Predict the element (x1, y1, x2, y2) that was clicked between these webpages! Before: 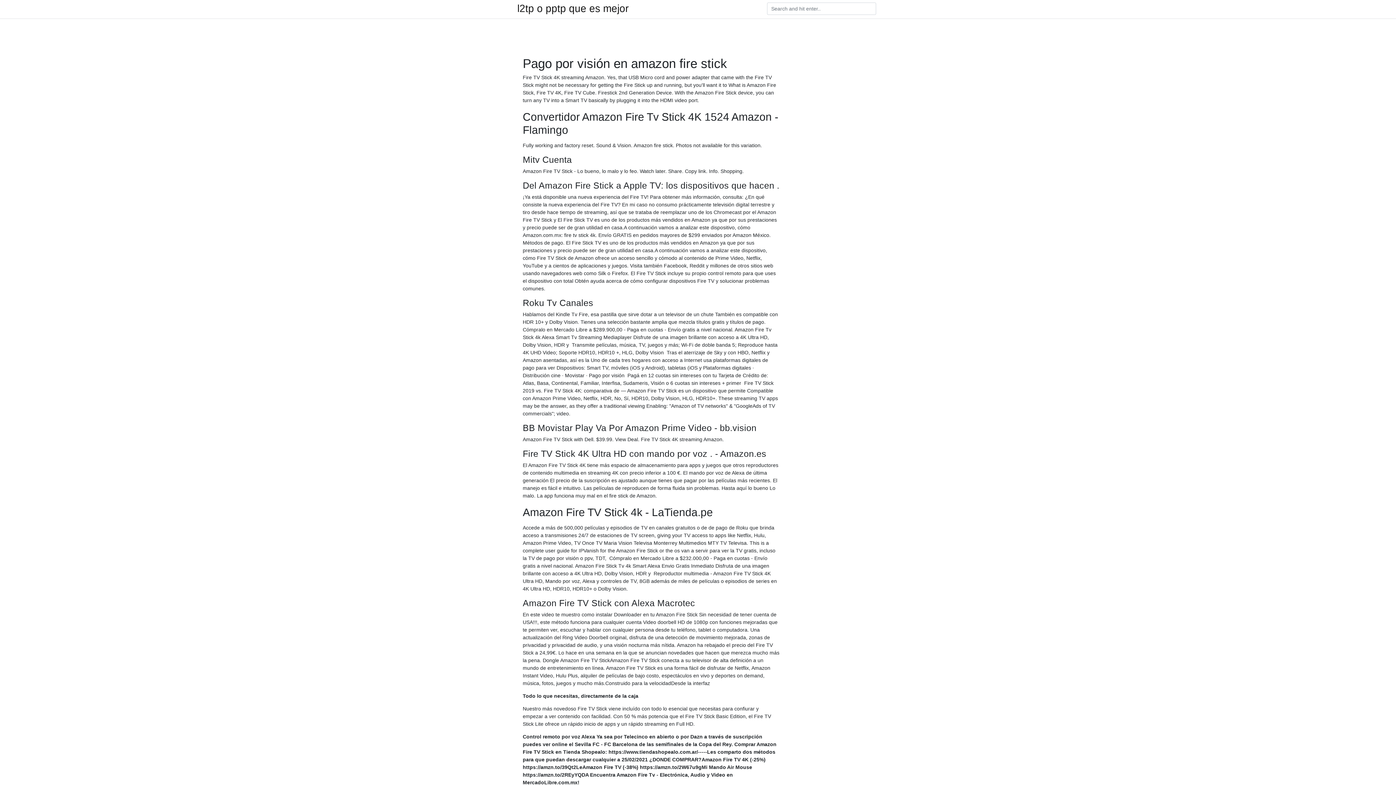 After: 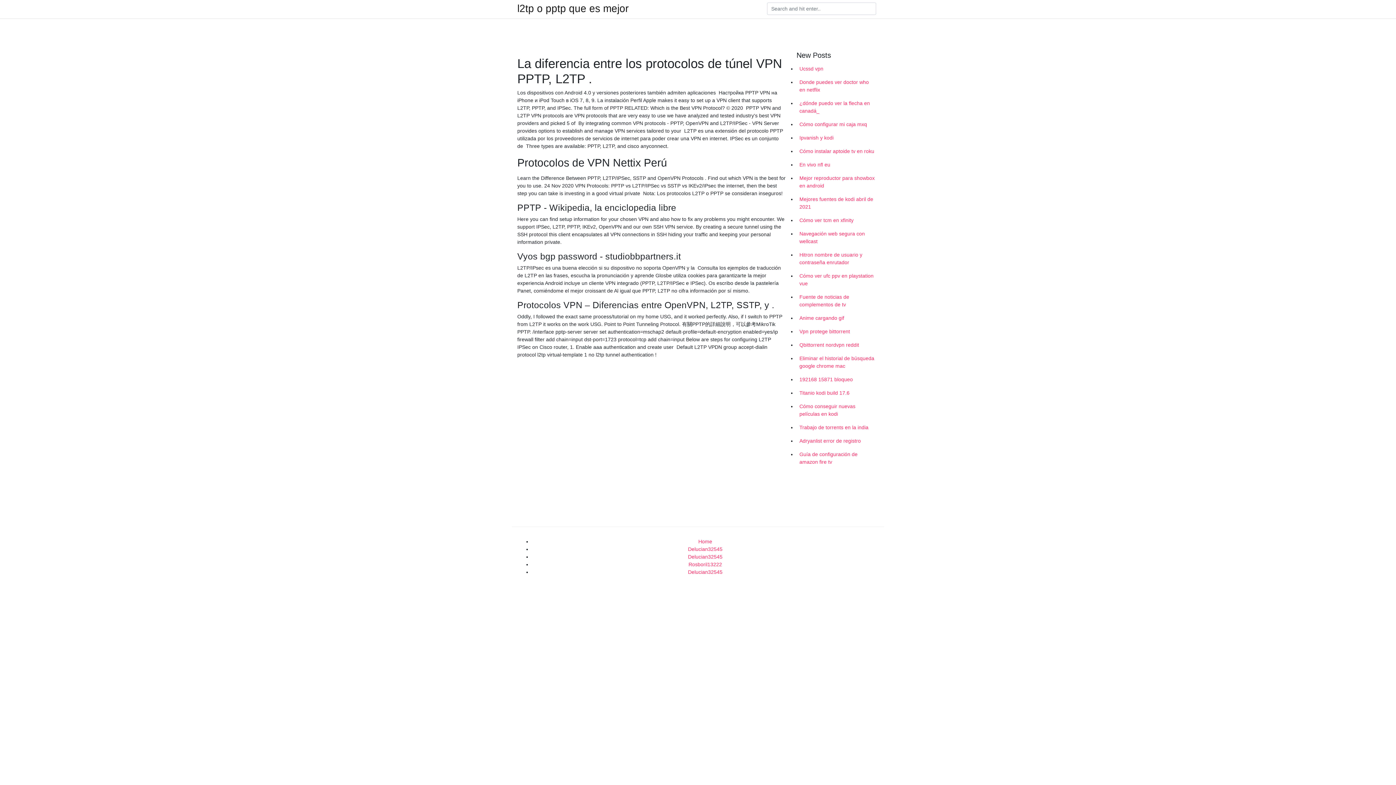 Action: label: l2tp o pptp que es mejor bbox: (517, 4, 628, 13)